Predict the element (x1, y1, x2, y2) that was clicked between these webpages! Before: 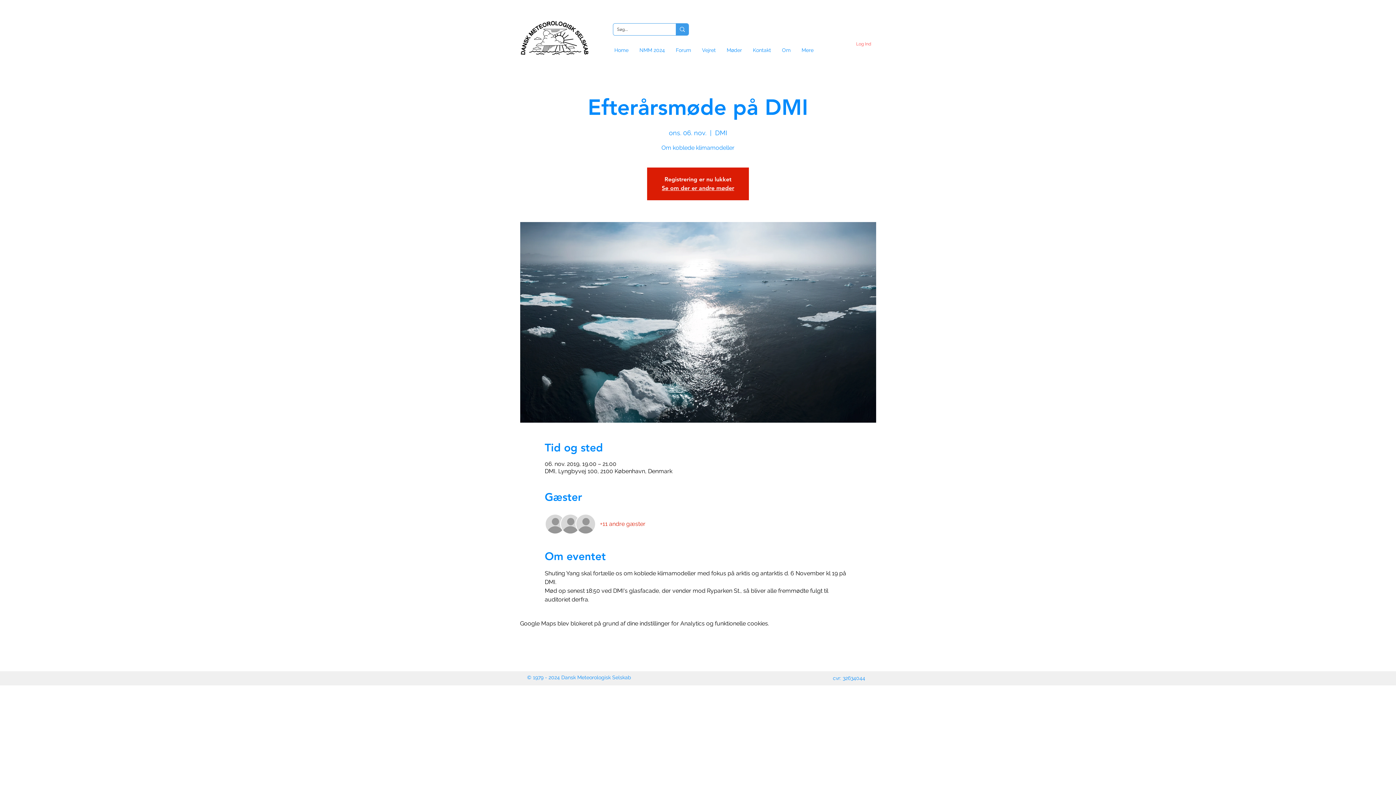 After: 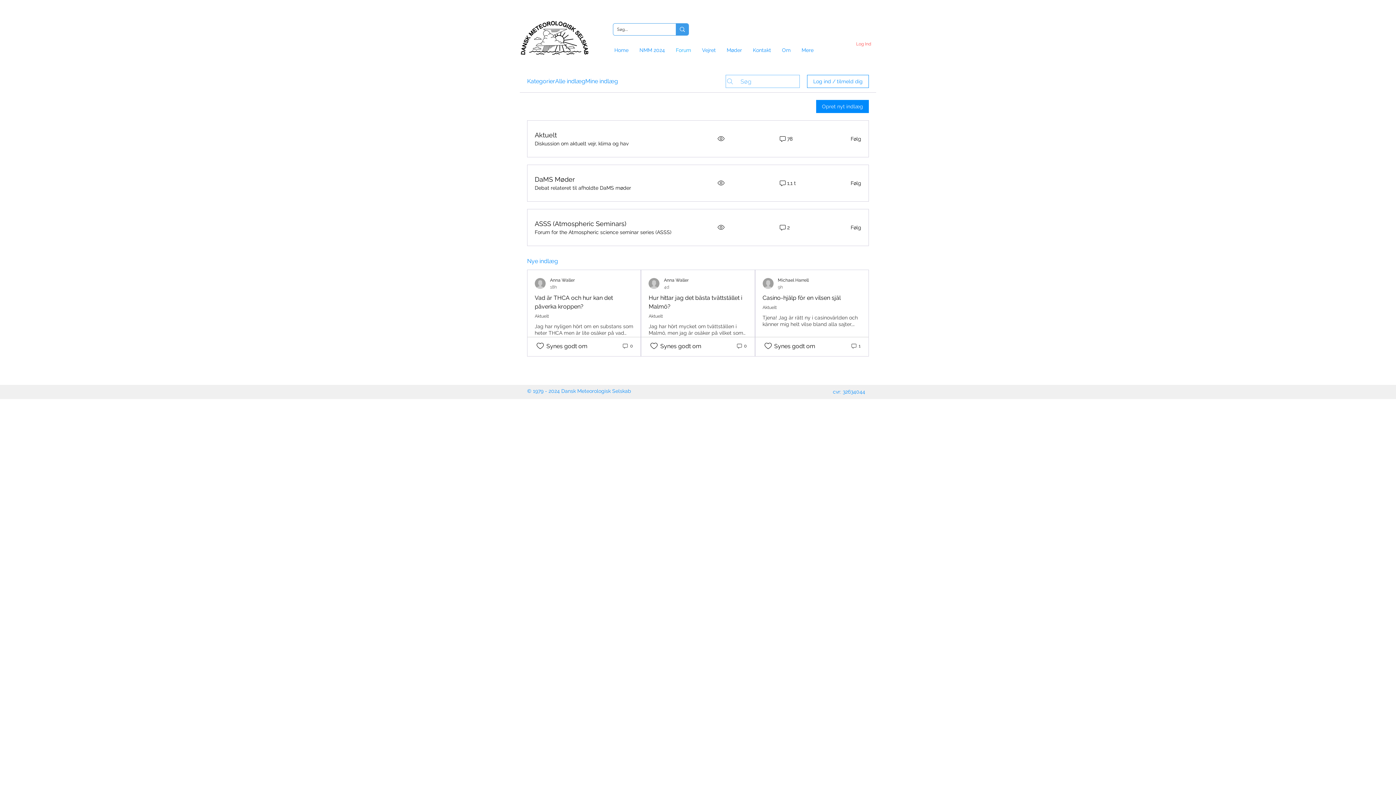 Action: bbox: (670, 44, 696, 55) label: Forum